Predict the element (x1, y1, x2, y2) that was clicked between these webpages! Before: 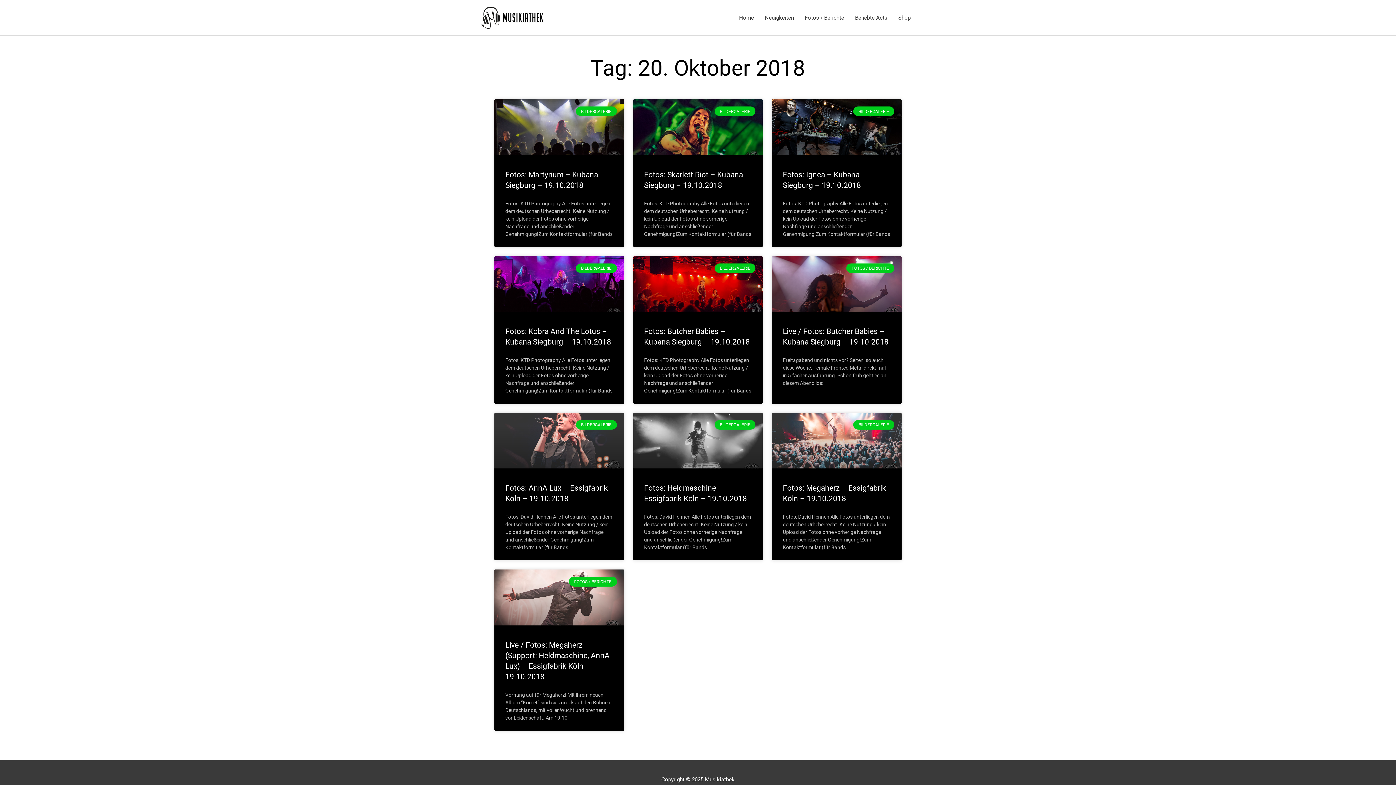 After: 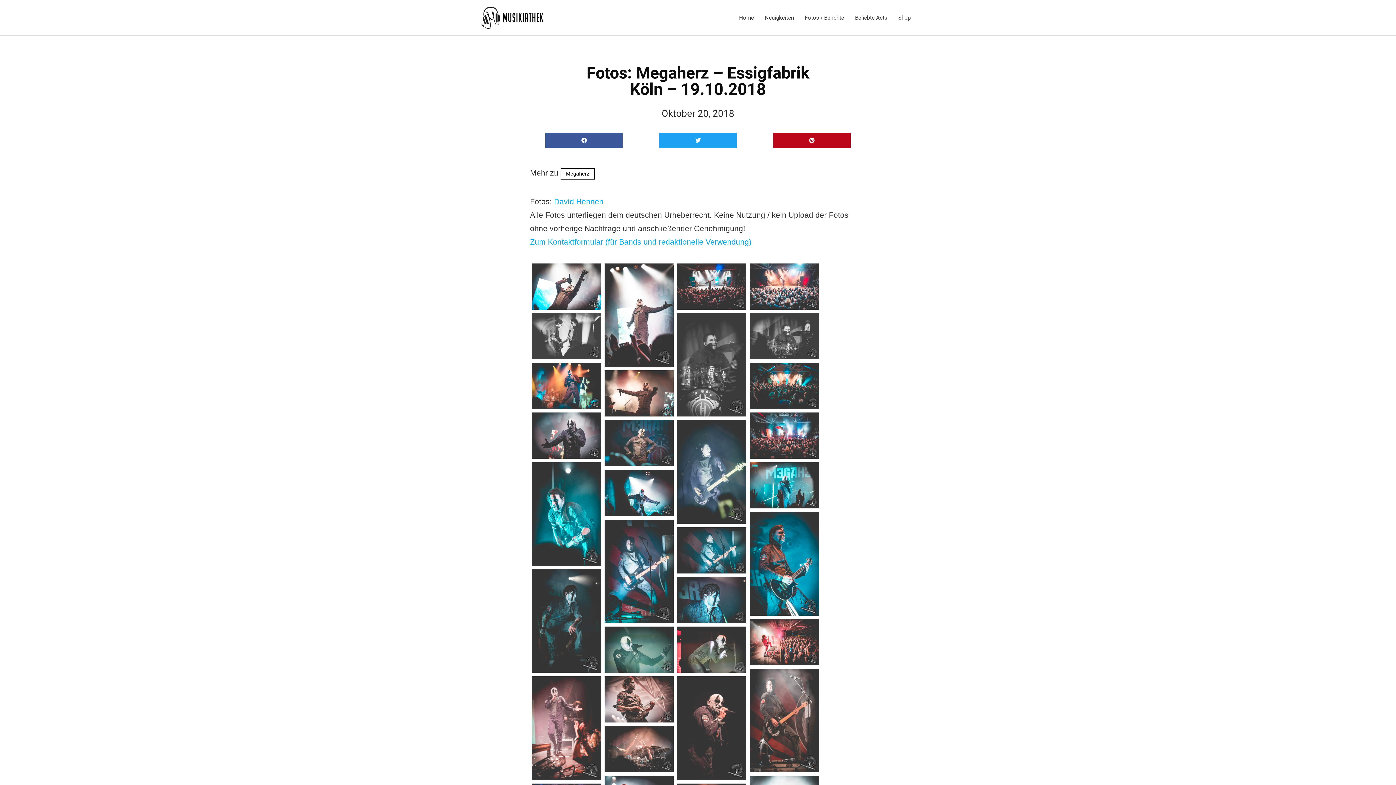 Action: bbox: (772, 413, 901, 468)